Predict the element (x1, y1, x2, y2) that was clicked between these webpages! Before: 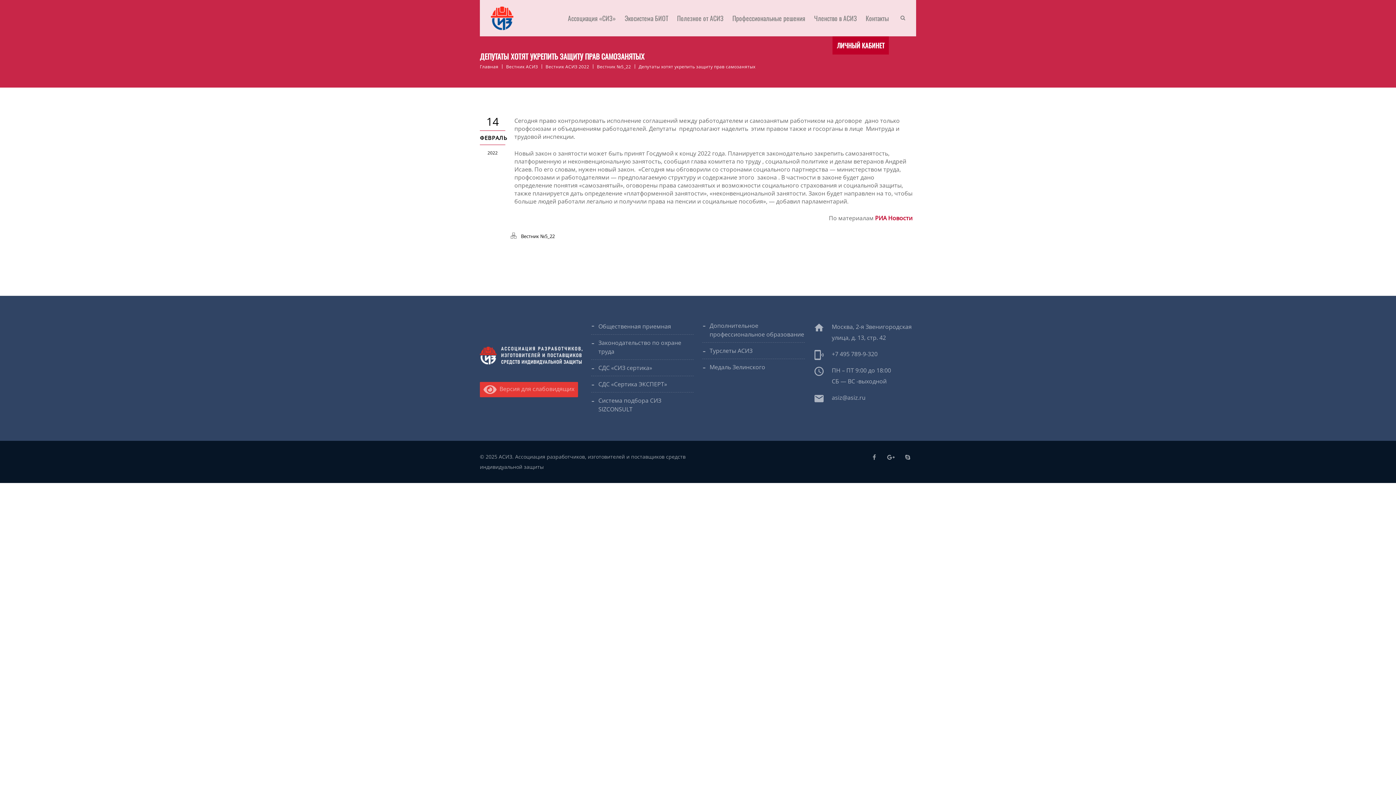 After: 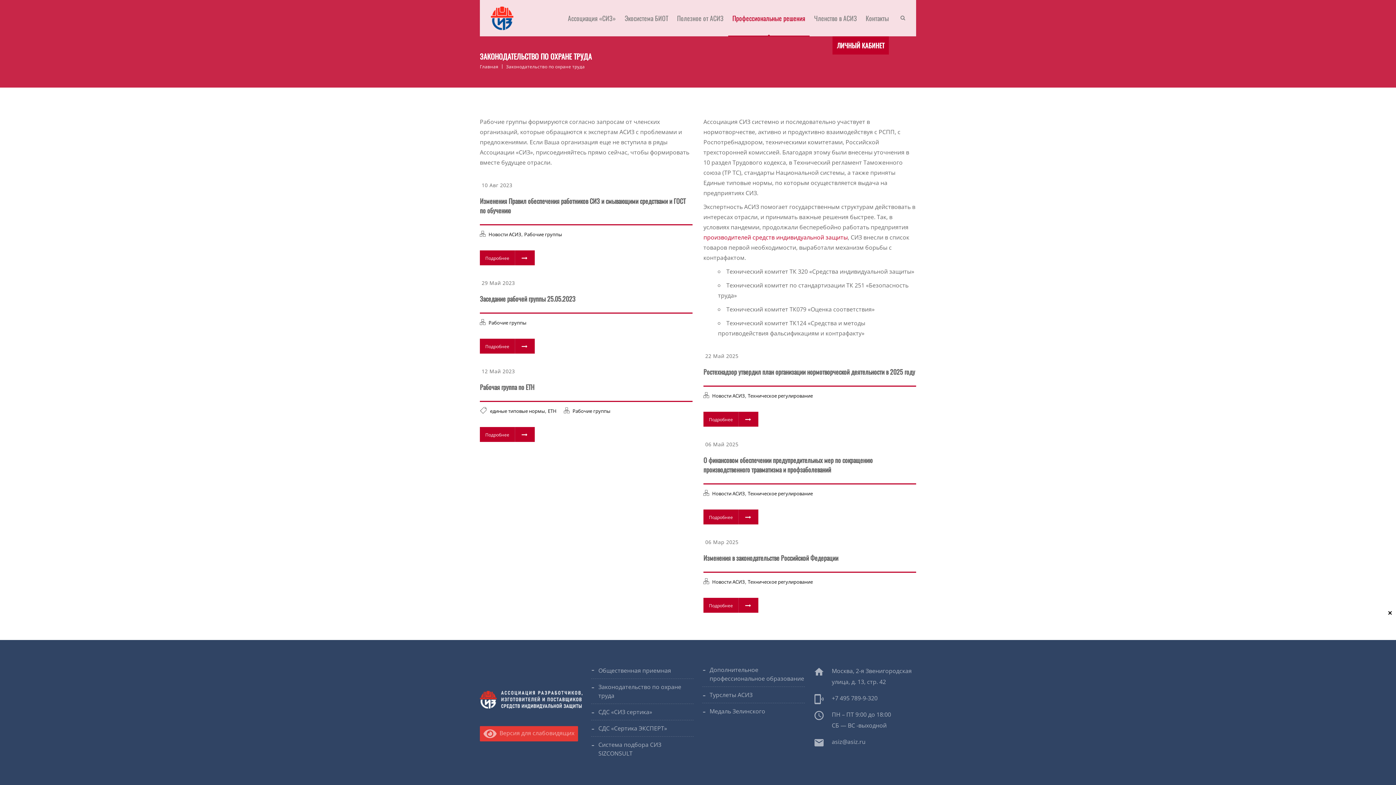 Action: label: Законодательство по охране труда bbox: (591, 334, 693, 359)